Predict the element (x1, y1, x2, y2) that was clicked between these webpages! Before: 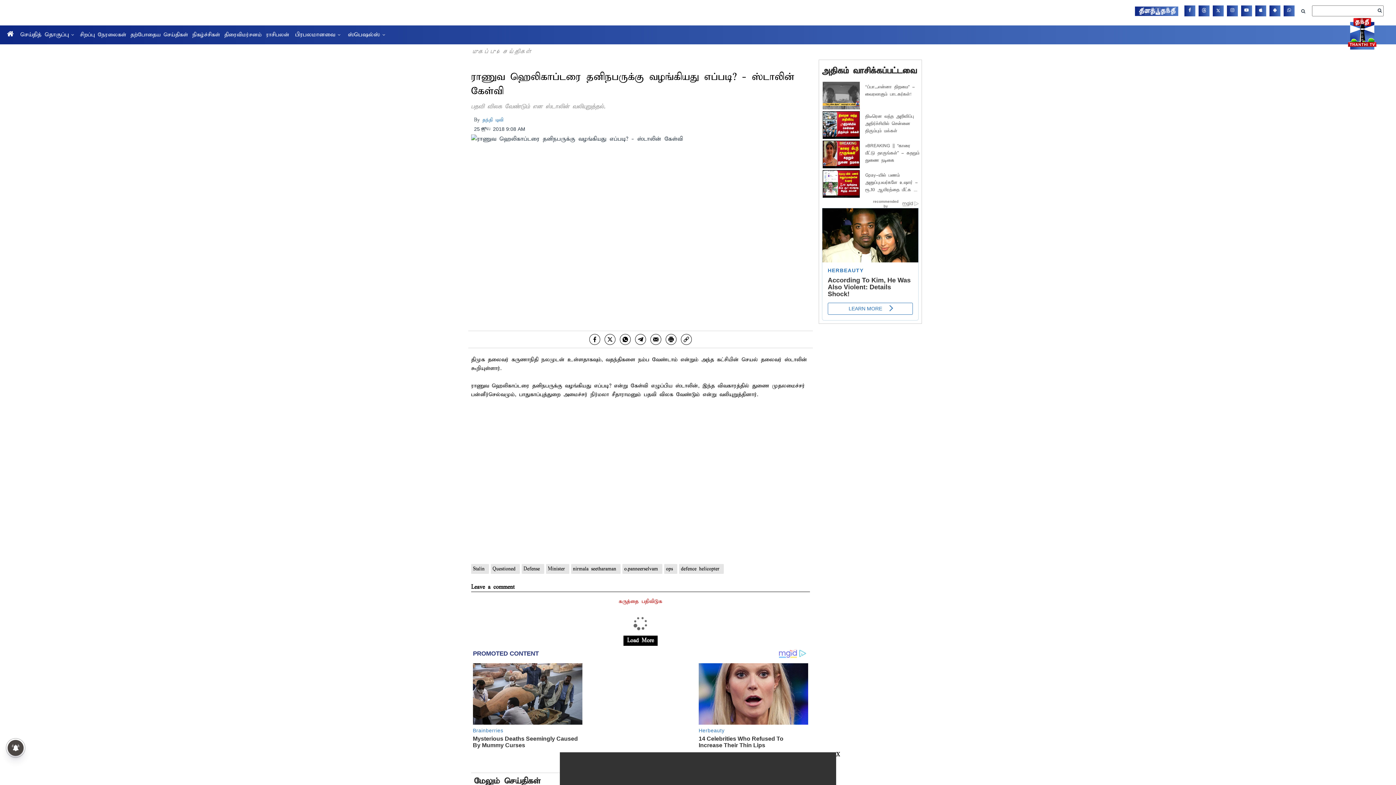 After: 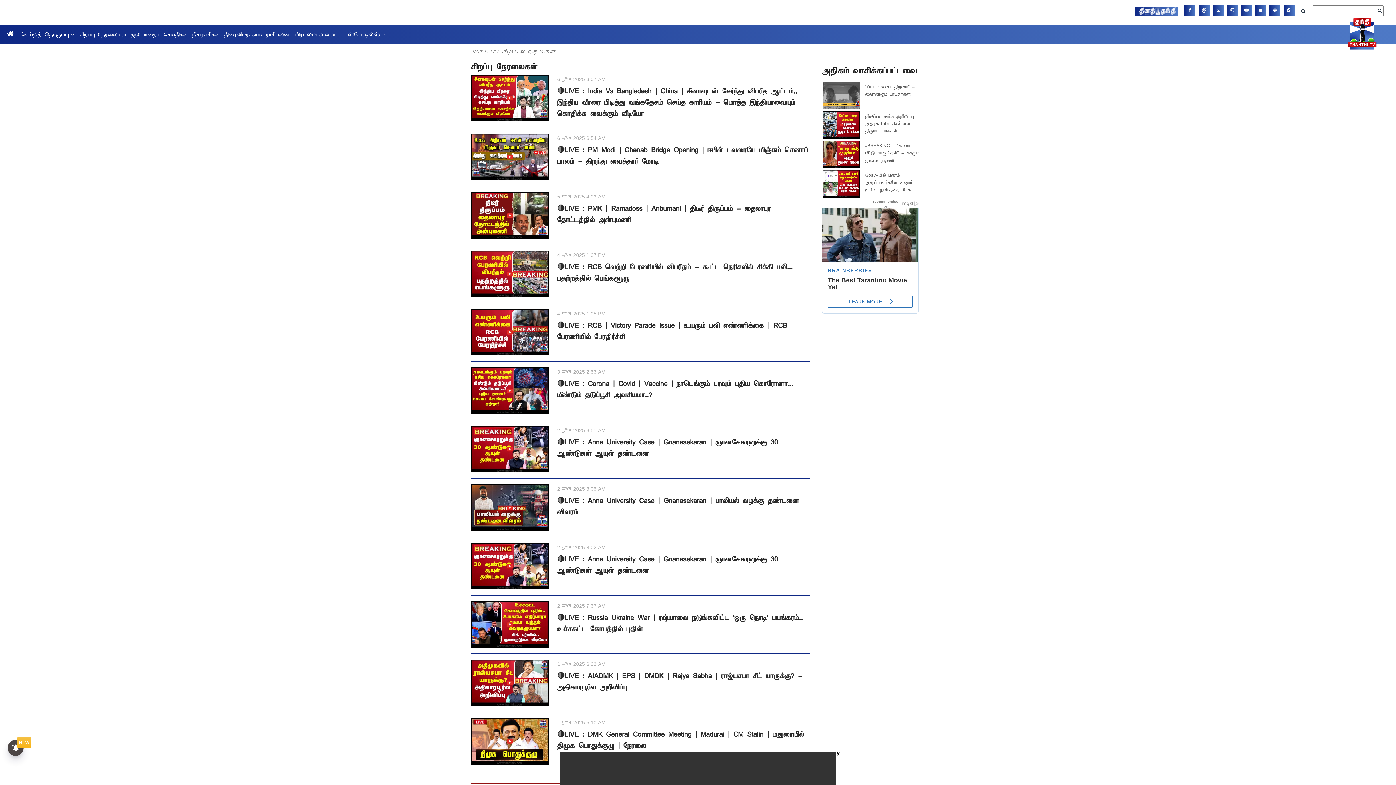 Action: bbox: (80, 28, 126, 41) label: சிறப்பு நேரலைகள்